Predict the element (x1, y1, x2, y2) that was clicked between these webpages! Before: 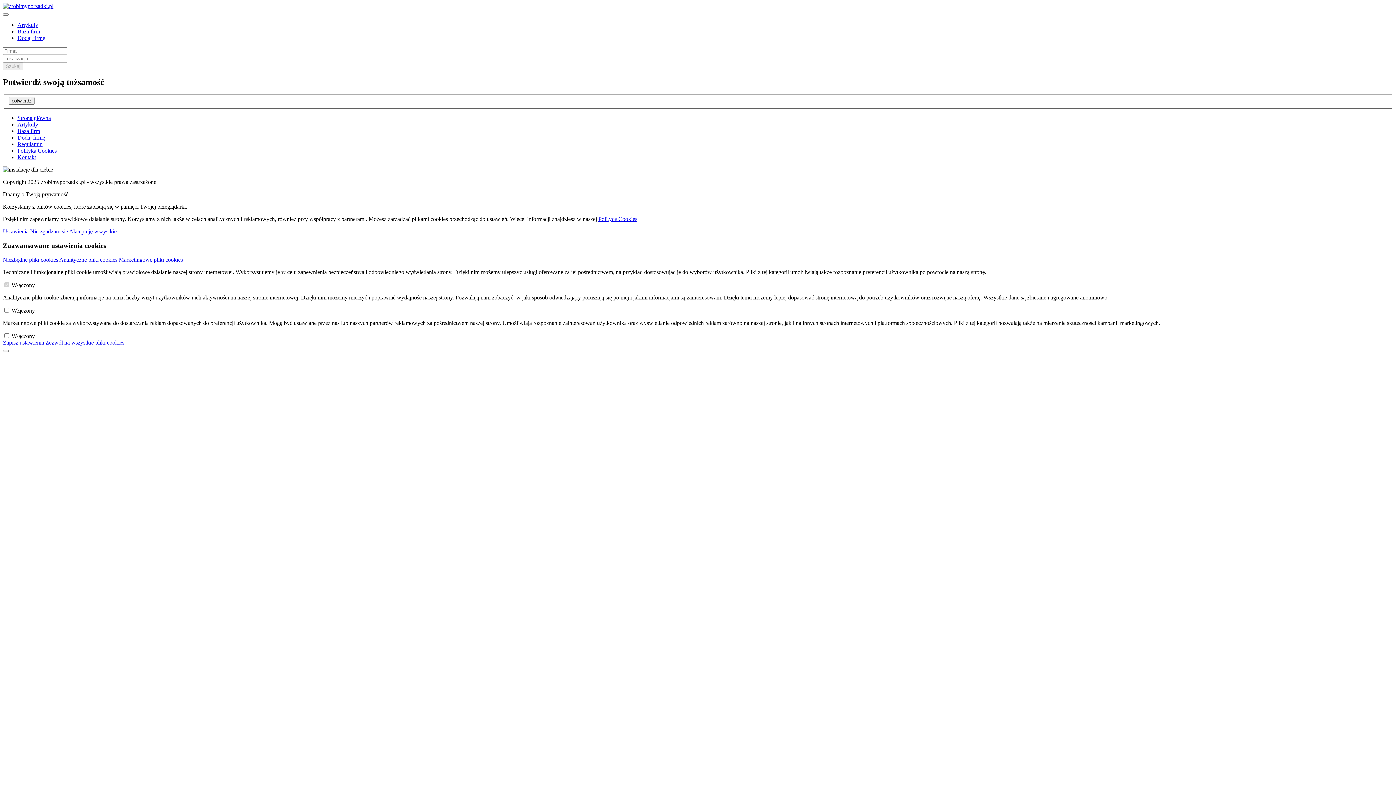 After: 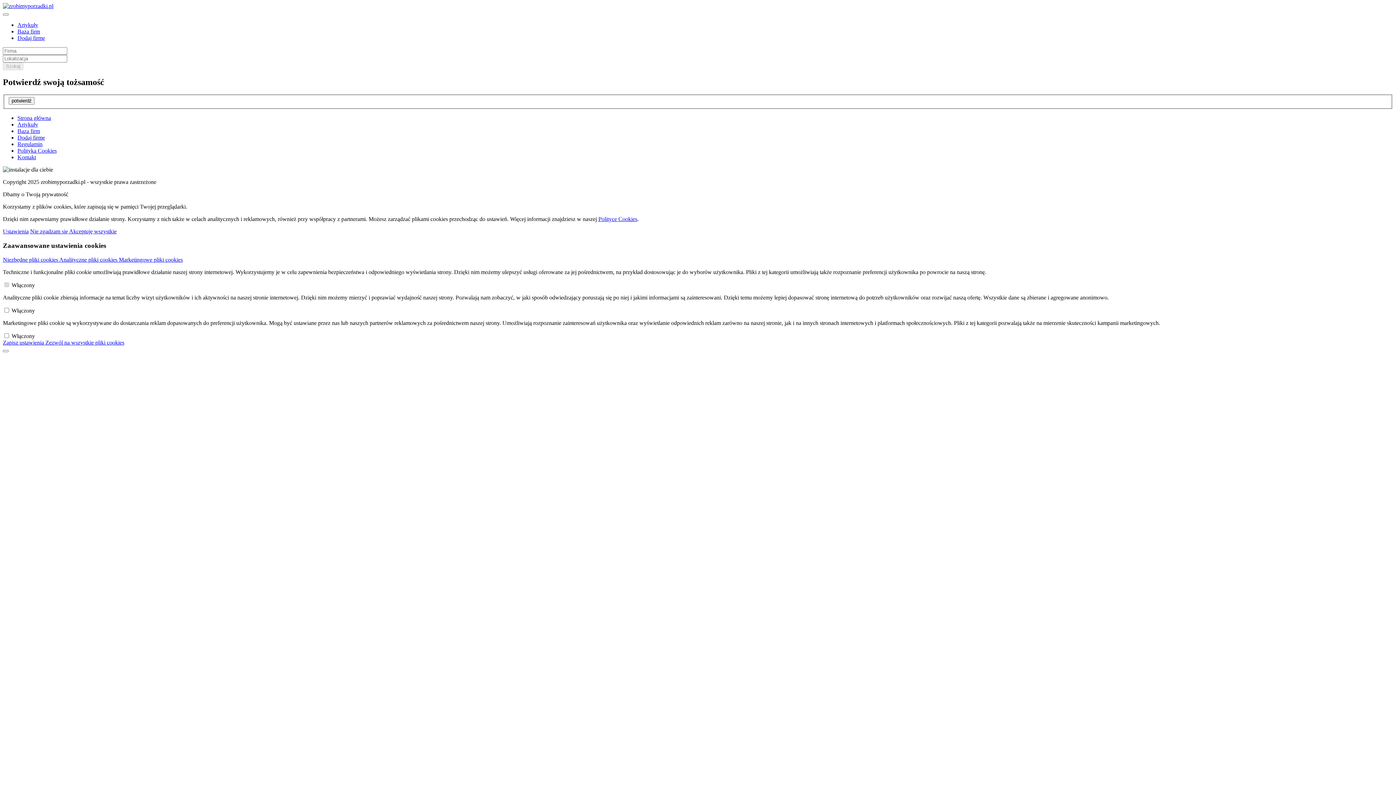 Action: label: Polityce Cookies bbox: (598, 216, 637, 222)